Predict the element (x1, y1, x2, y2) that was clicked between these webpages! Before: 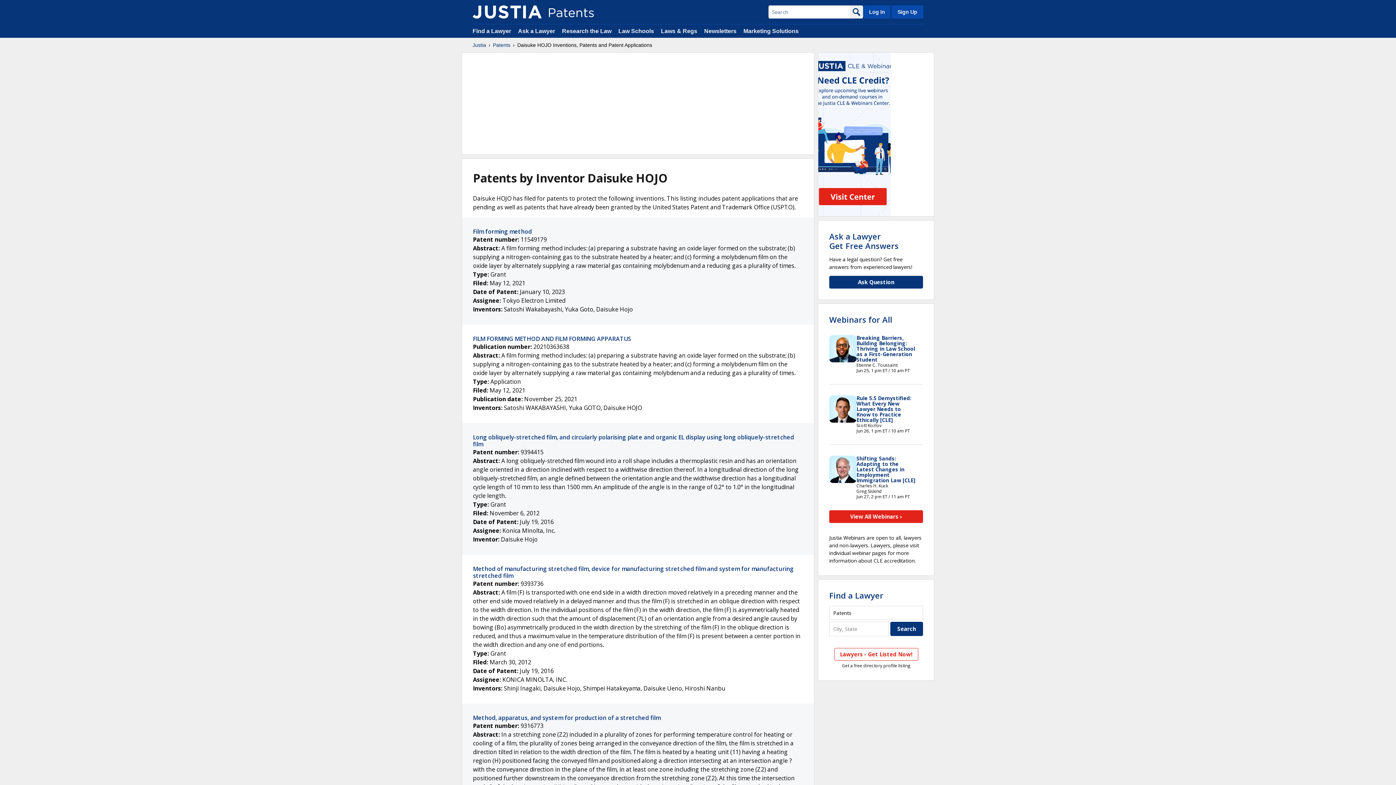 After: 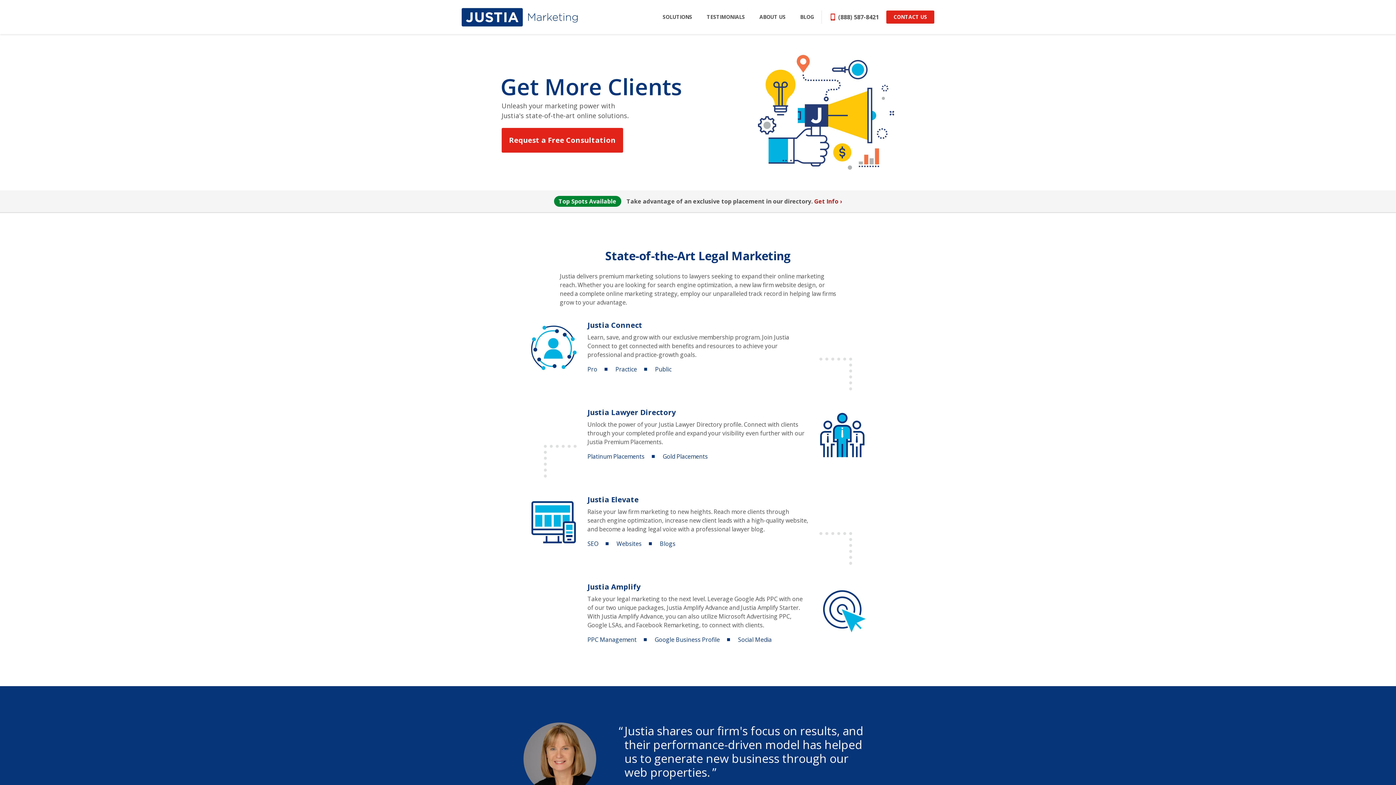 Action: label: Marketing Solutions bbox: (743, 28, 798, 34)